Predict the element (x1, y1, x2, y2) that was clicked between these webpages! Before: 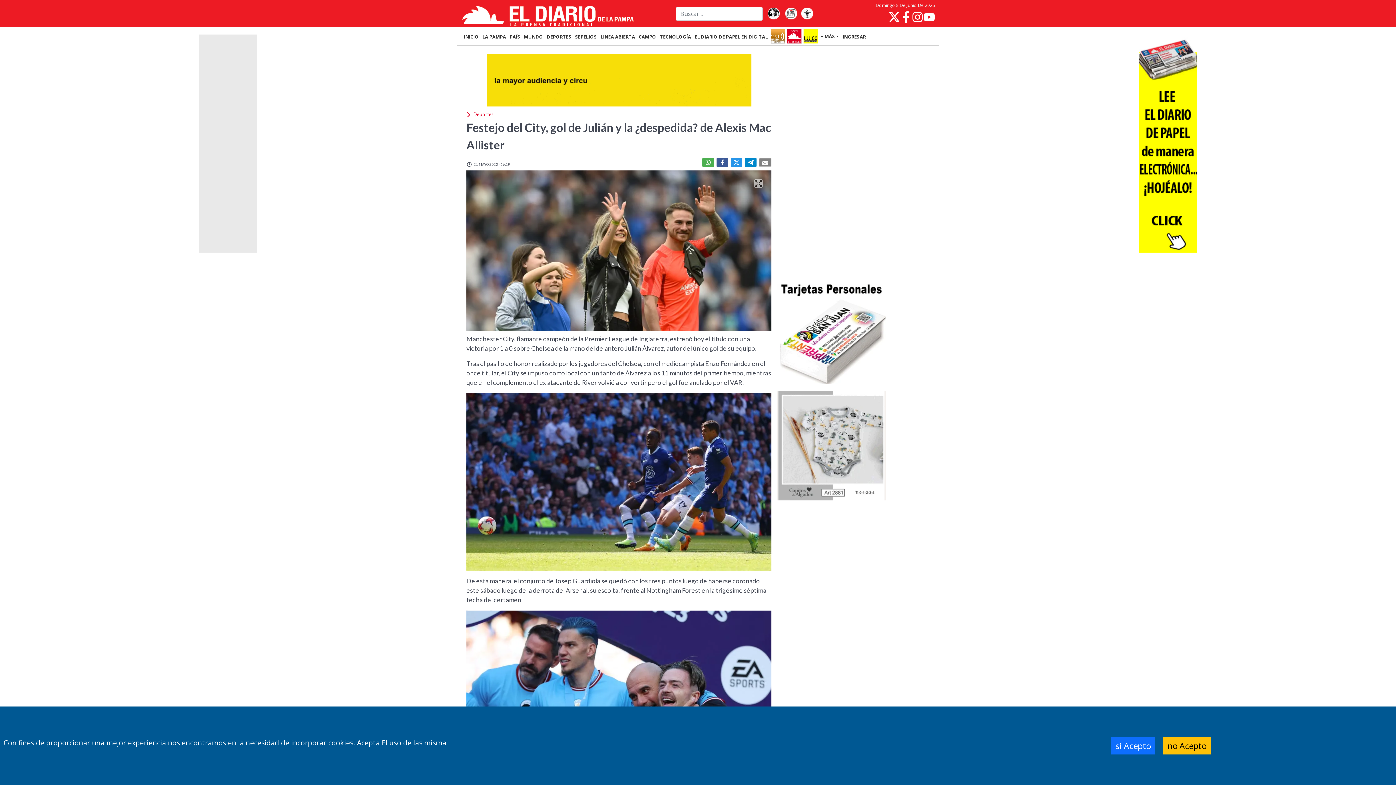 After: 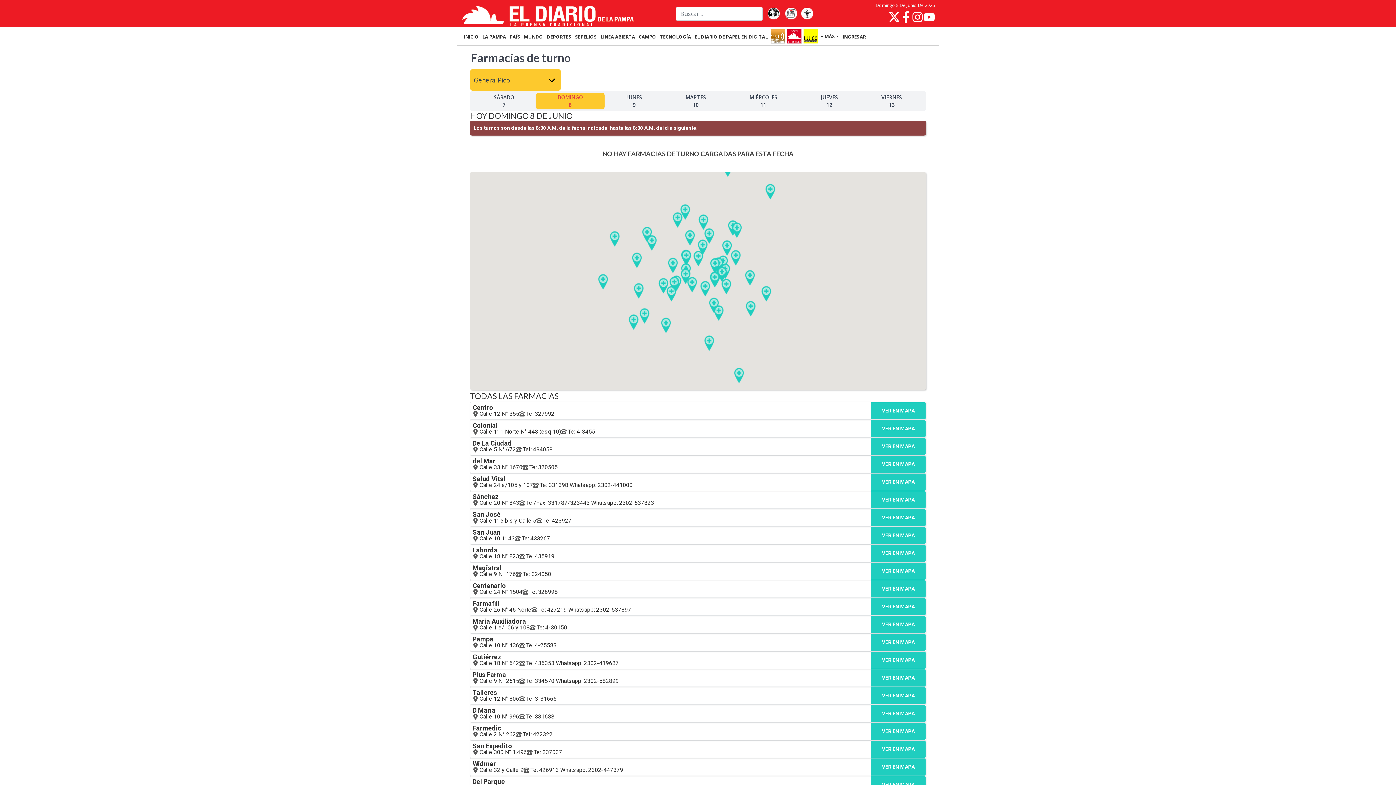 Action: bbox: (799, 7, 815, 19)